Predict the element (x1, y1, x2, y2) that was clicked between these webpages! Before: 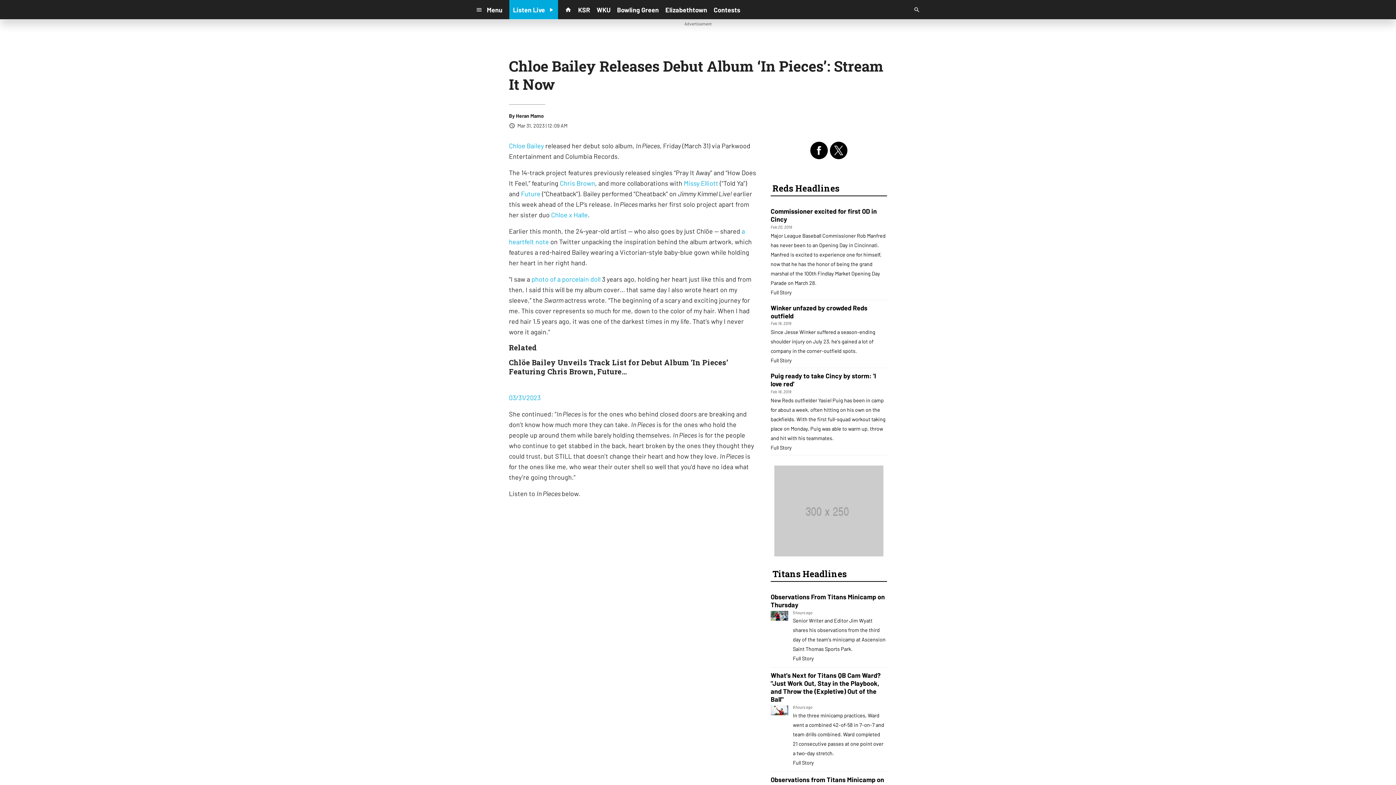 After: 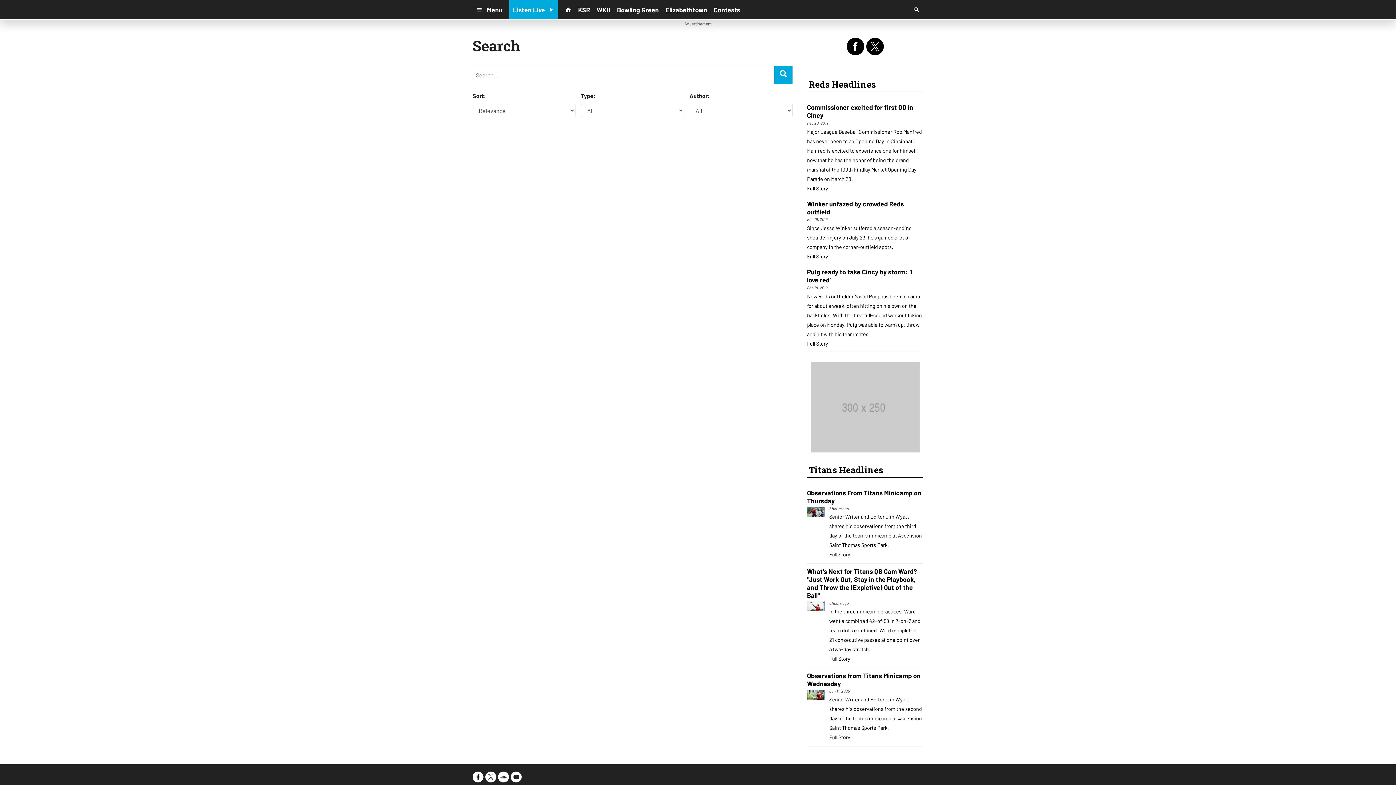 Action: bbox: (910, 3, 923, 16)